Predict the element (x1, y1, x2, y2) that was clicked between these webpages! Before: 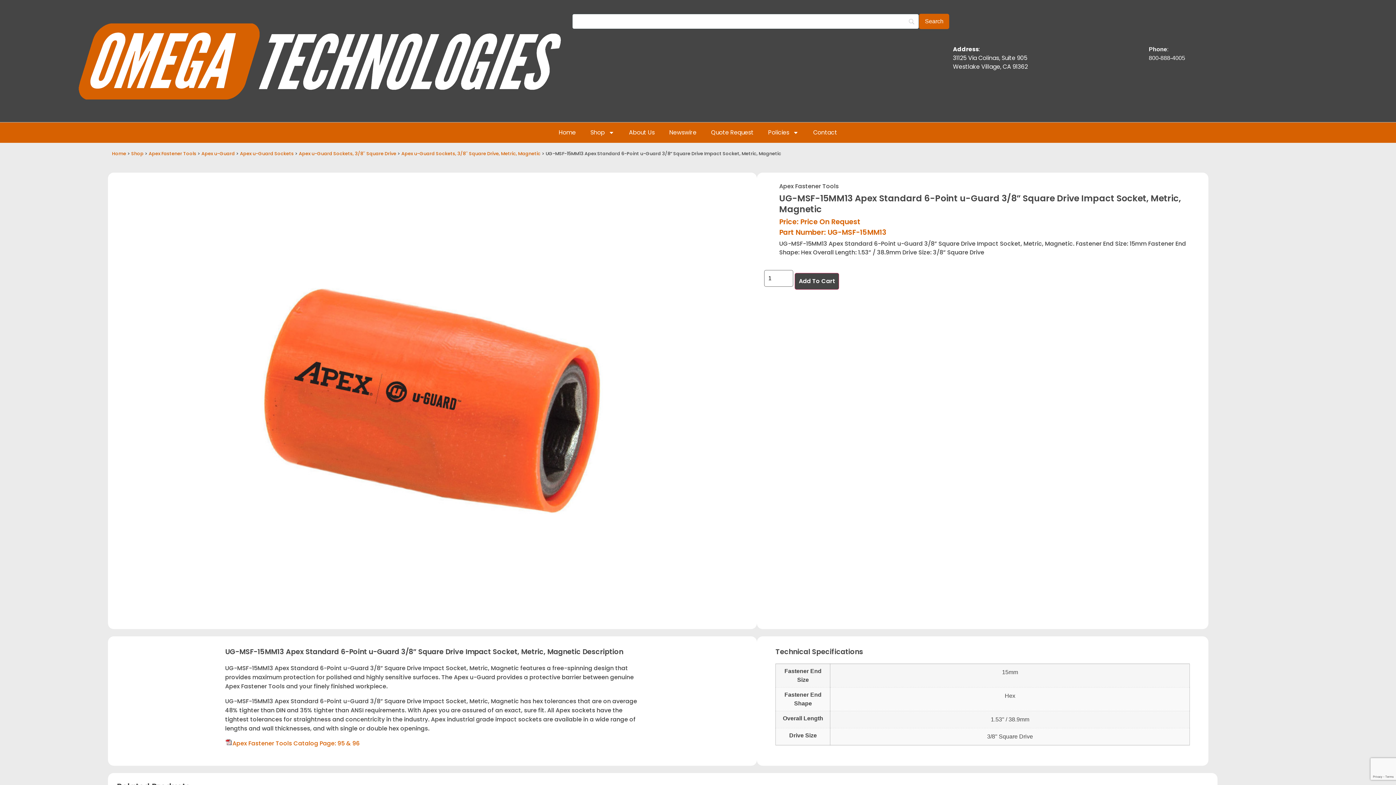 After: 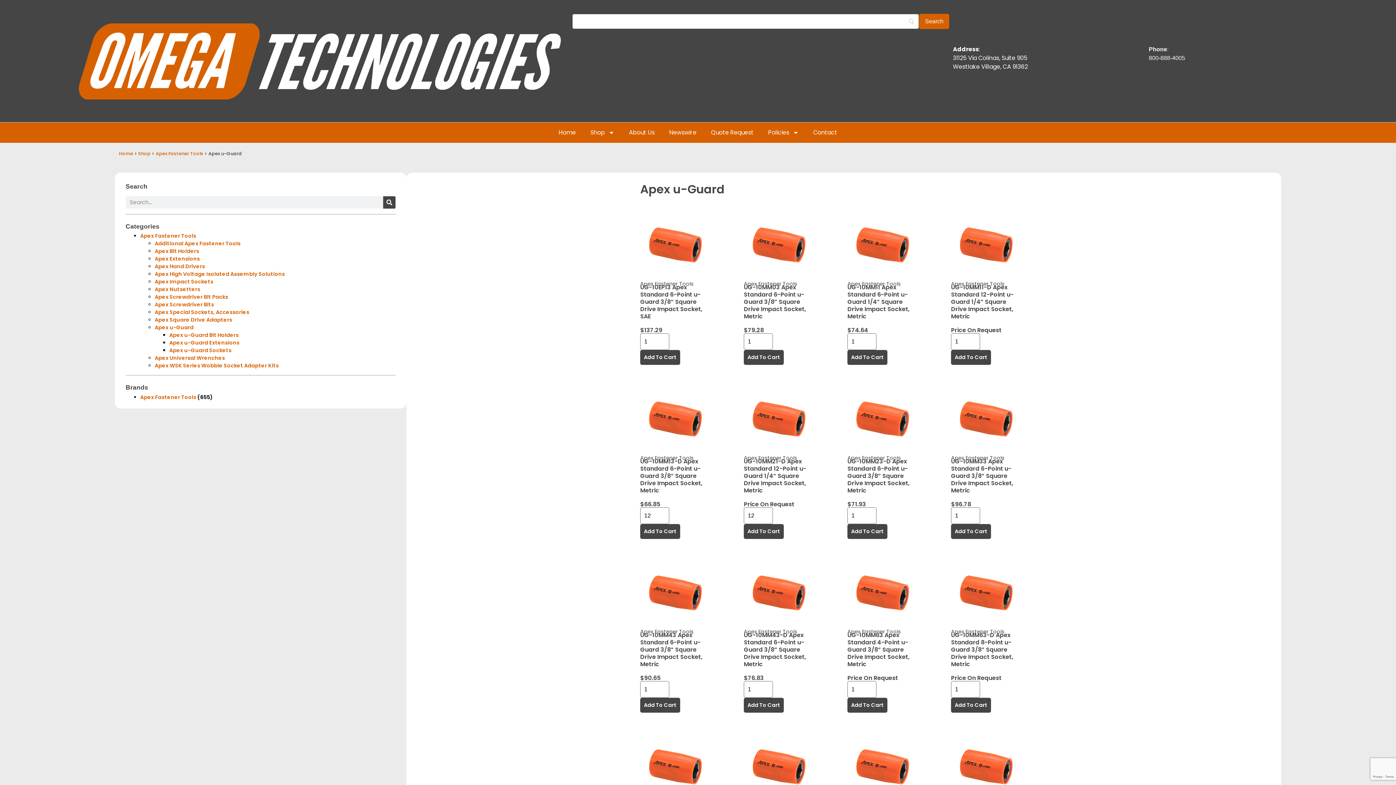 Action: bbox: (201, 150, 234, 156) label: Apex u-Guard